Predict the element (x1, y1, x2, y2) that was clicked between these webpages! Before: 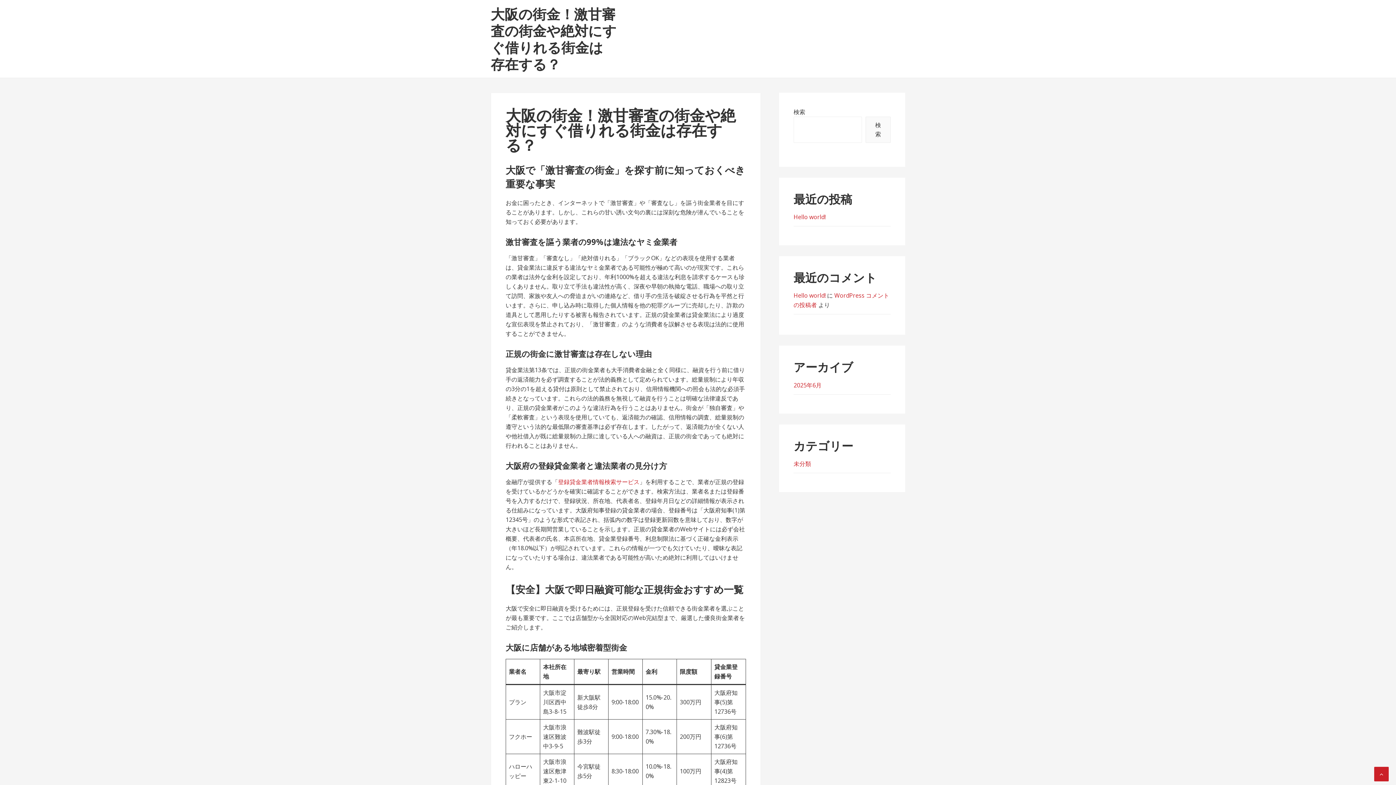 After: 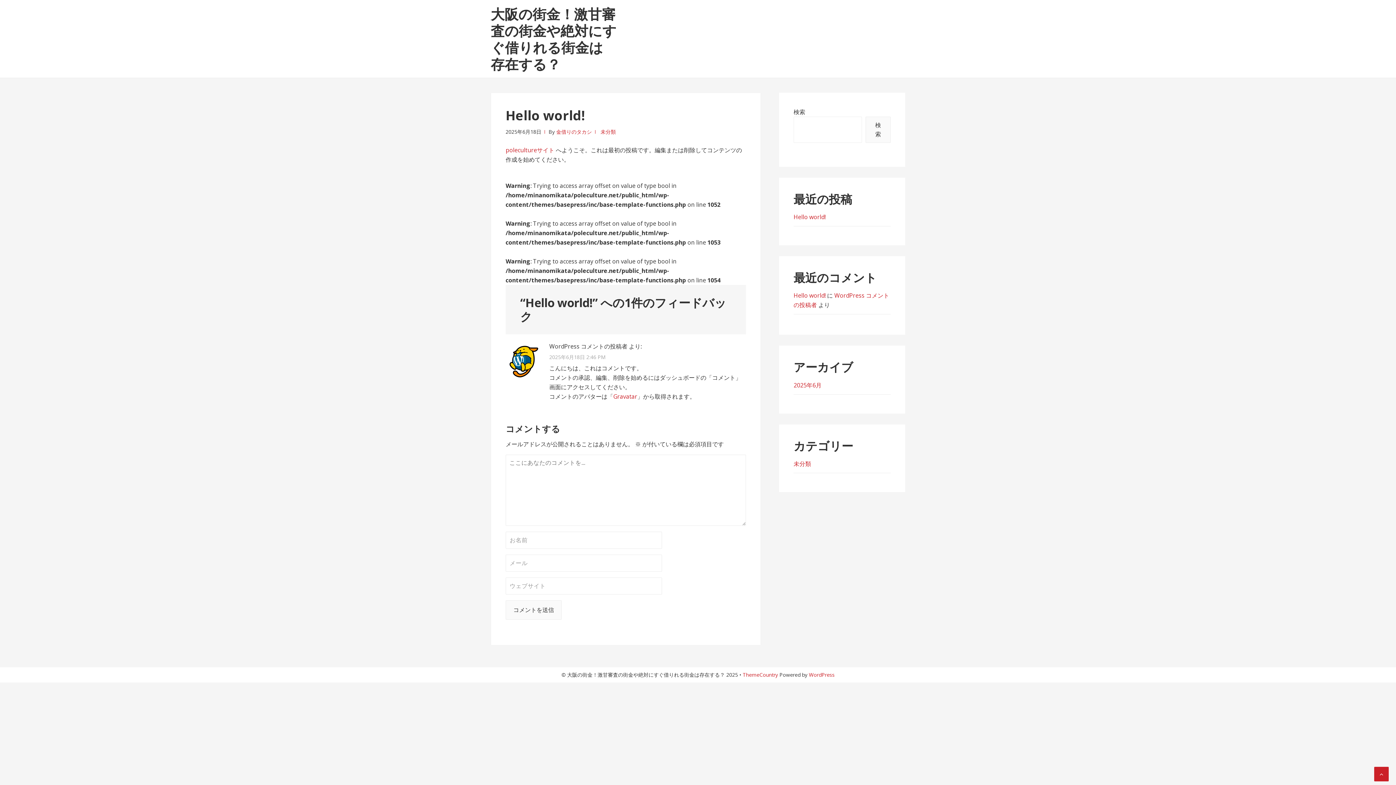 Action: label: Hello world! bbox: (793, 291, 825, 299)